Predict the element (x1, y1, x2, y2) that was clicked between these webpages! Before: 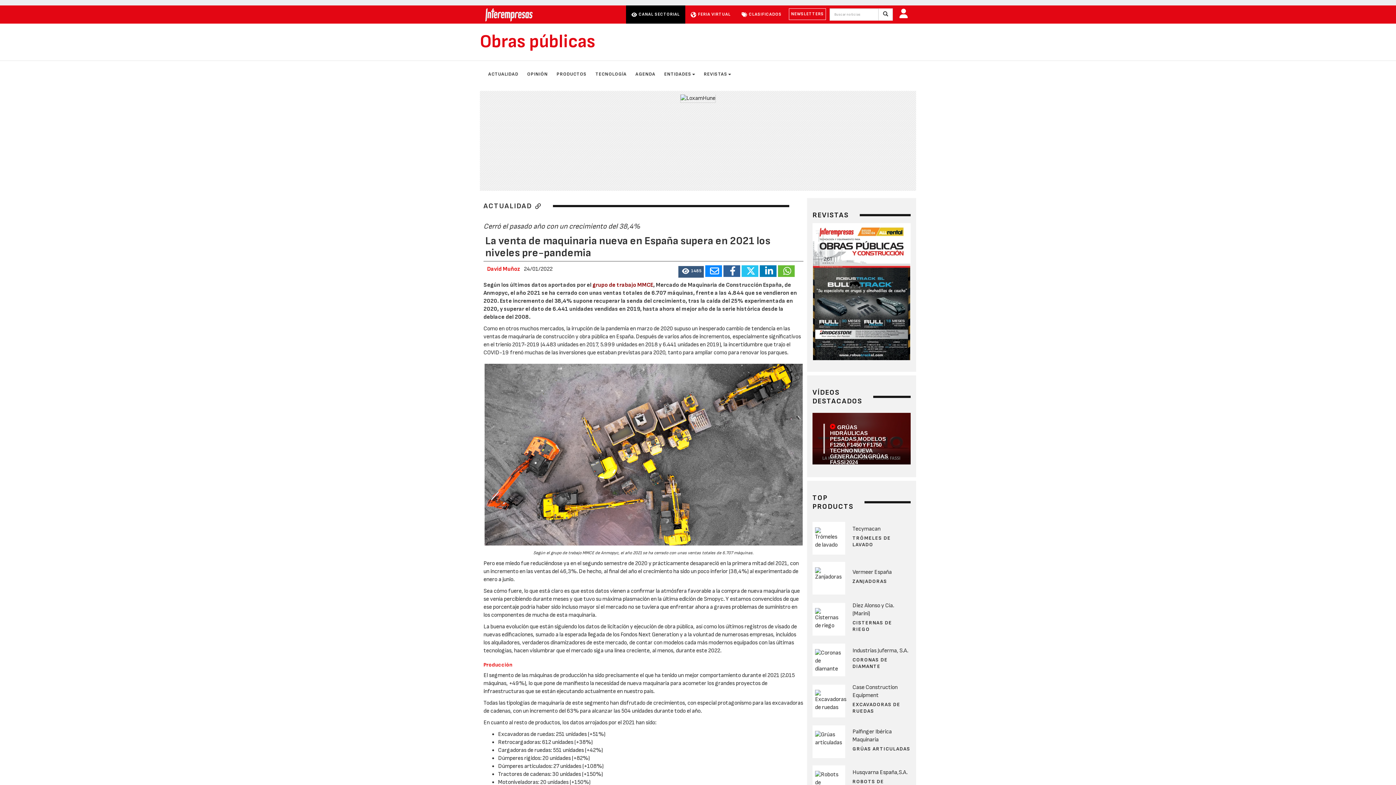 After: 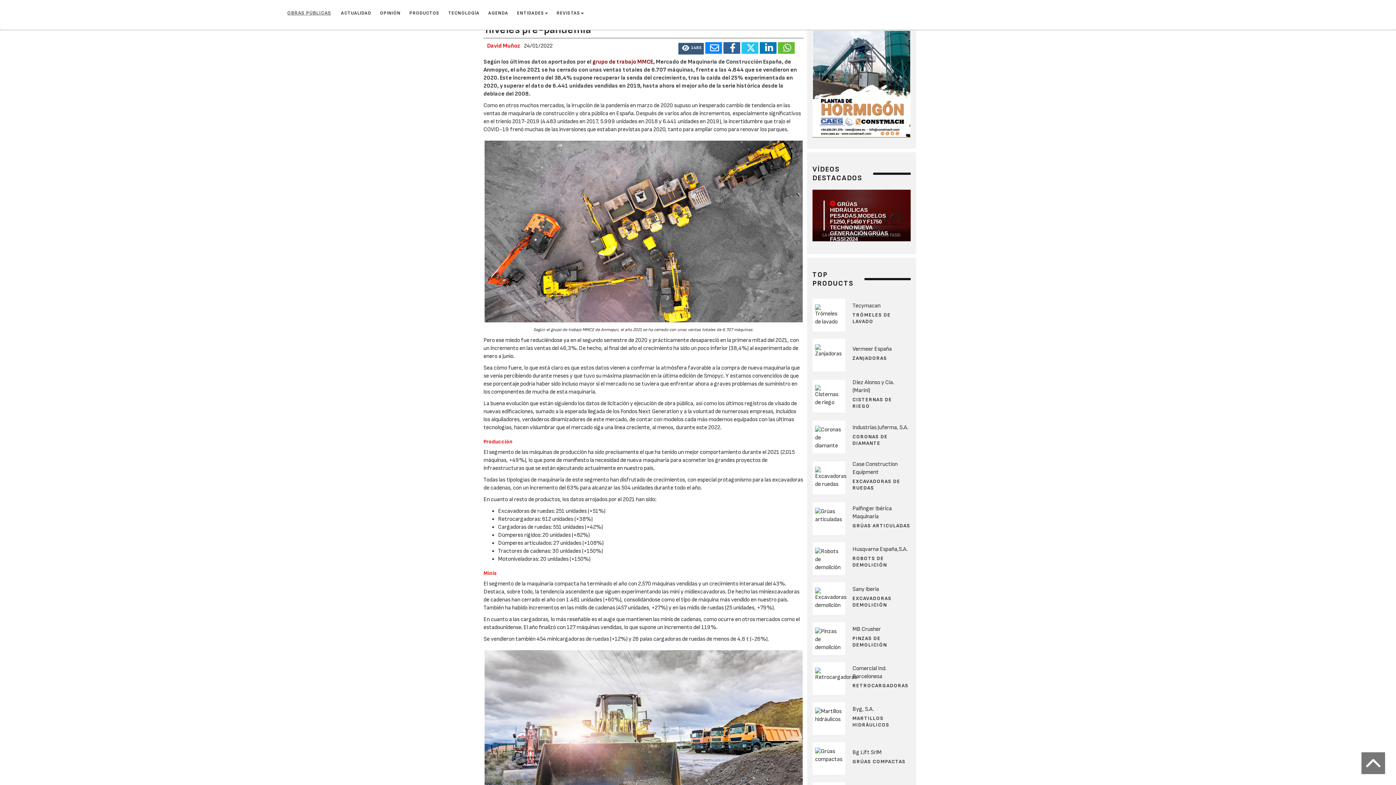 Action: bbox: (803, 223, 901, 360)